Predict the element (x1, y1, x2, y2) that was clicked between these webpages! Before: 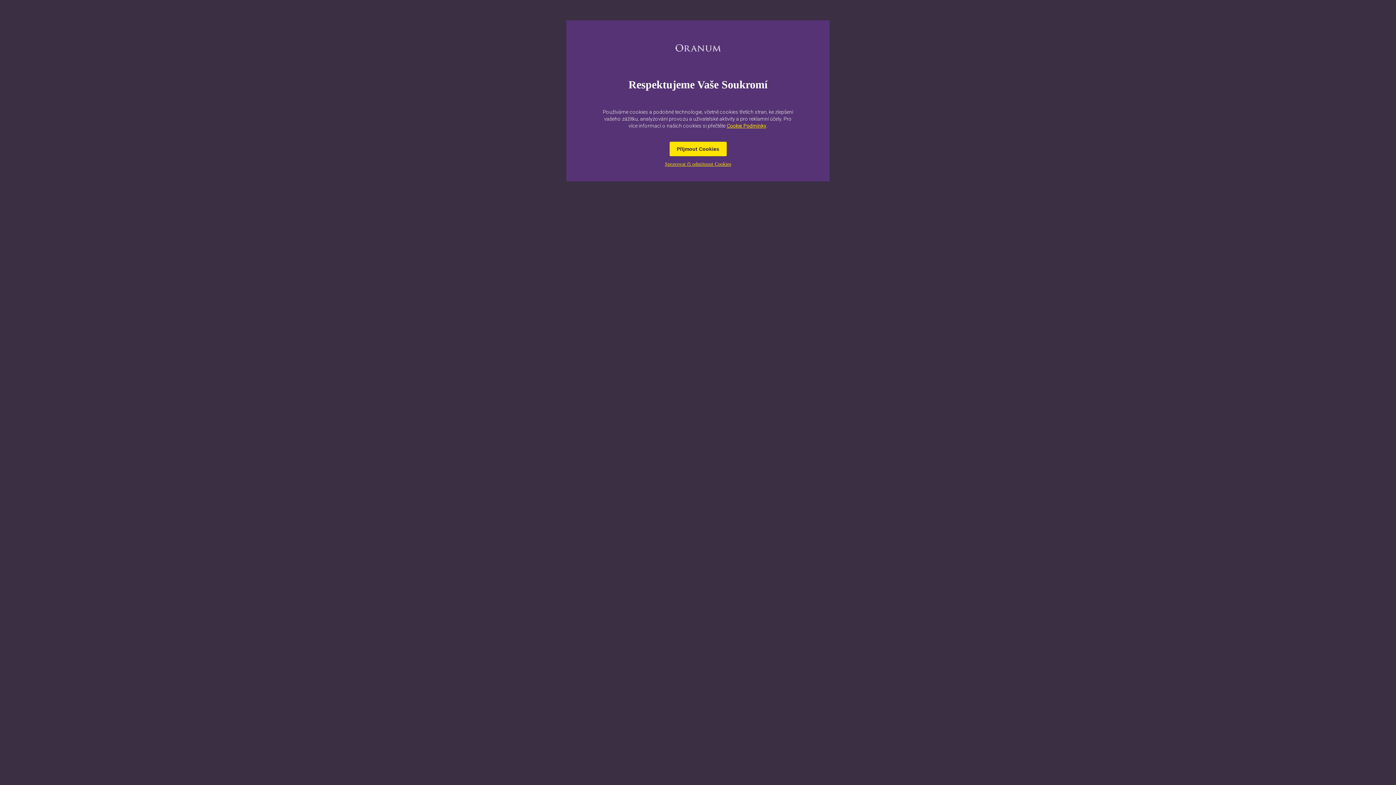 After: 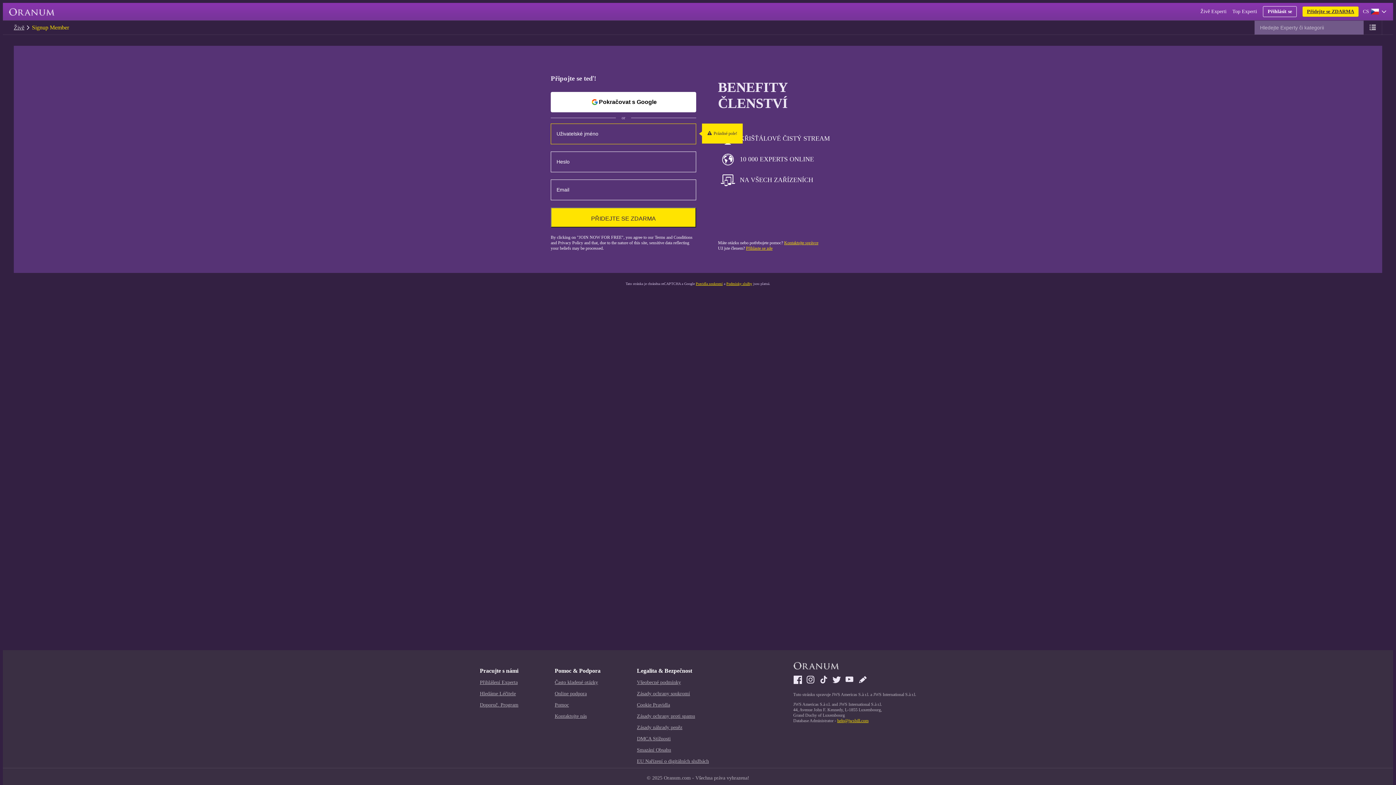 Action: label: Přijmout Cookies bbox: (669, 141, 726, 156)